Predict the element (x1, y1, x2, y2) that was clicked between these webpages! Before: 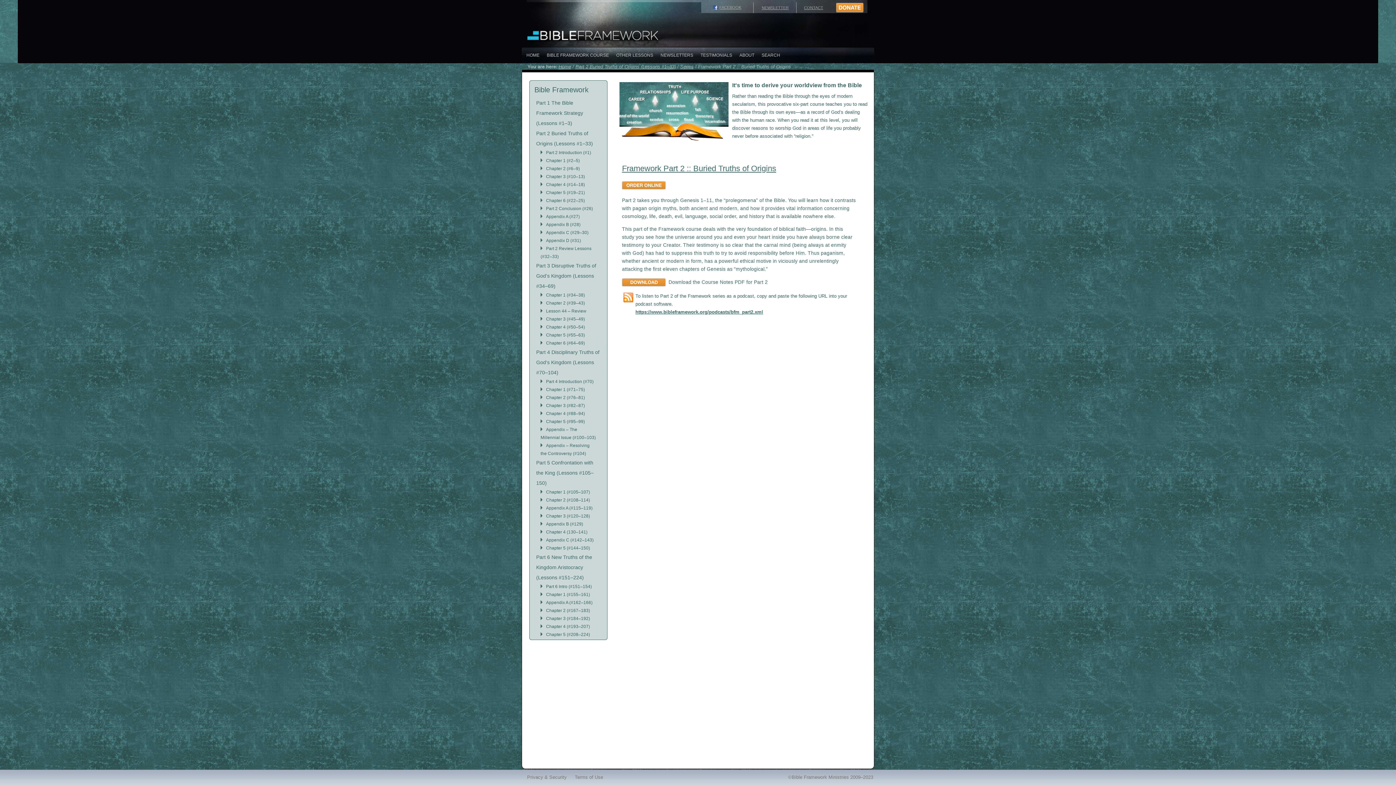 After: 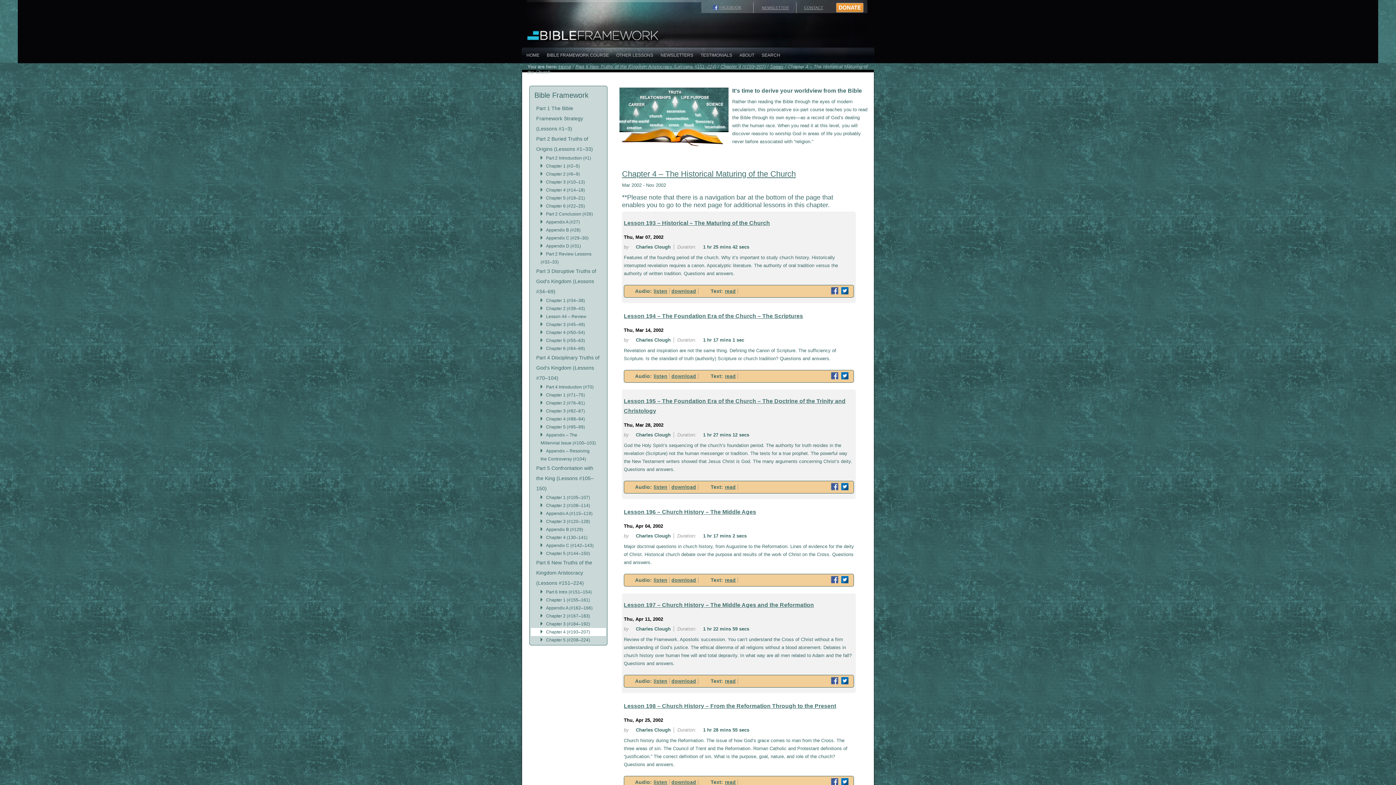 Action: label: Chapter 4 (#193–207) bbox: (530, 622, 606, 630)